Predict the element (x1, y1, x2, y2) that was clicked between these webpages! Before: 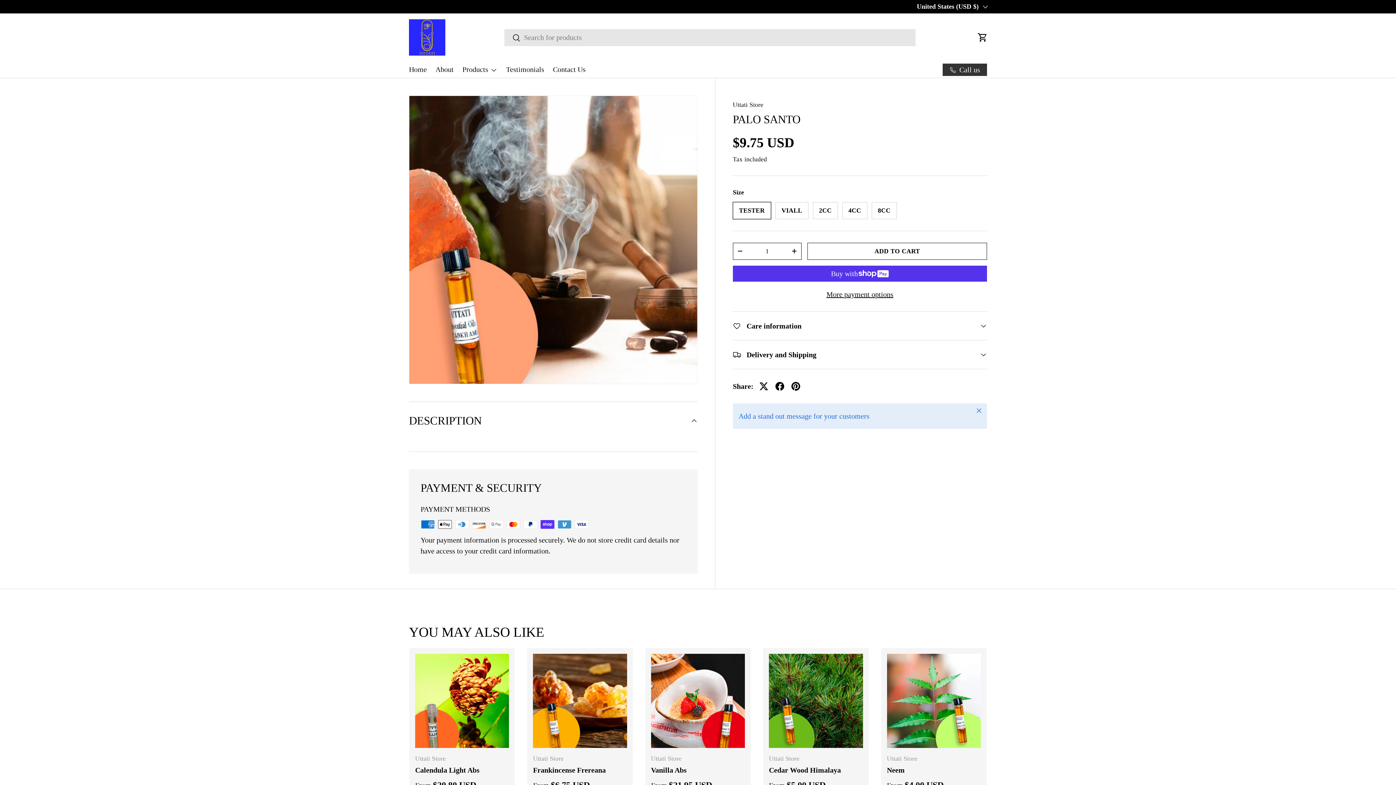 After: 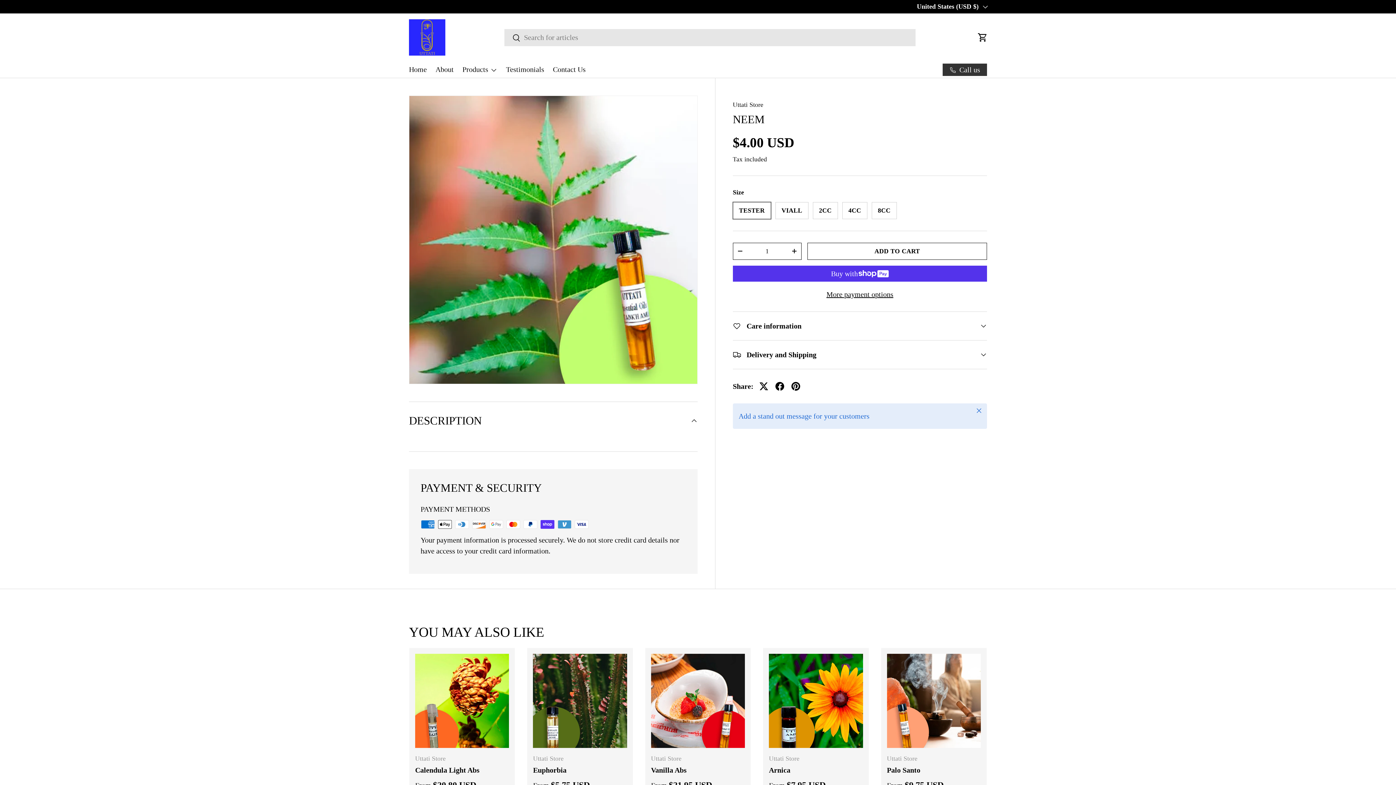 Action: label: Neem bbox: (887, 769, 904, 777)